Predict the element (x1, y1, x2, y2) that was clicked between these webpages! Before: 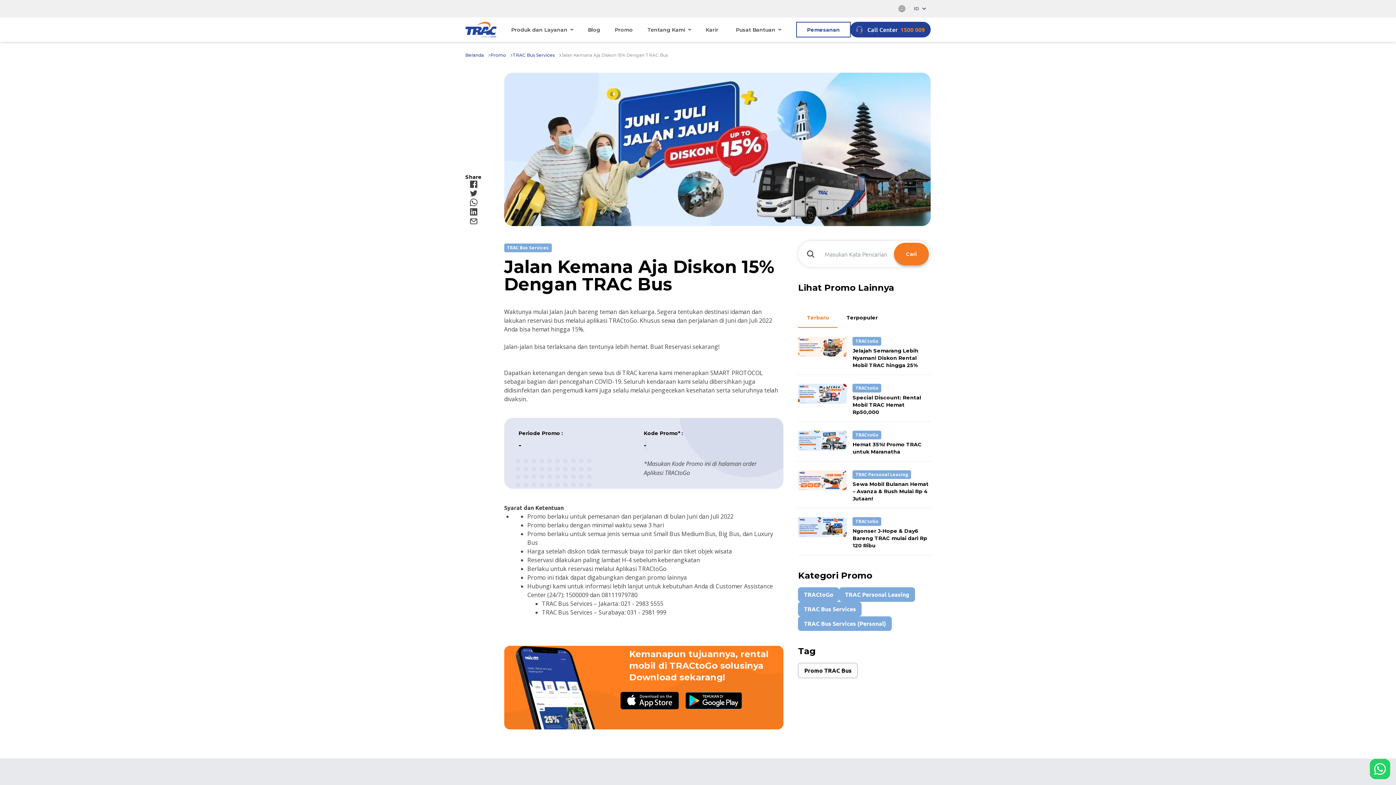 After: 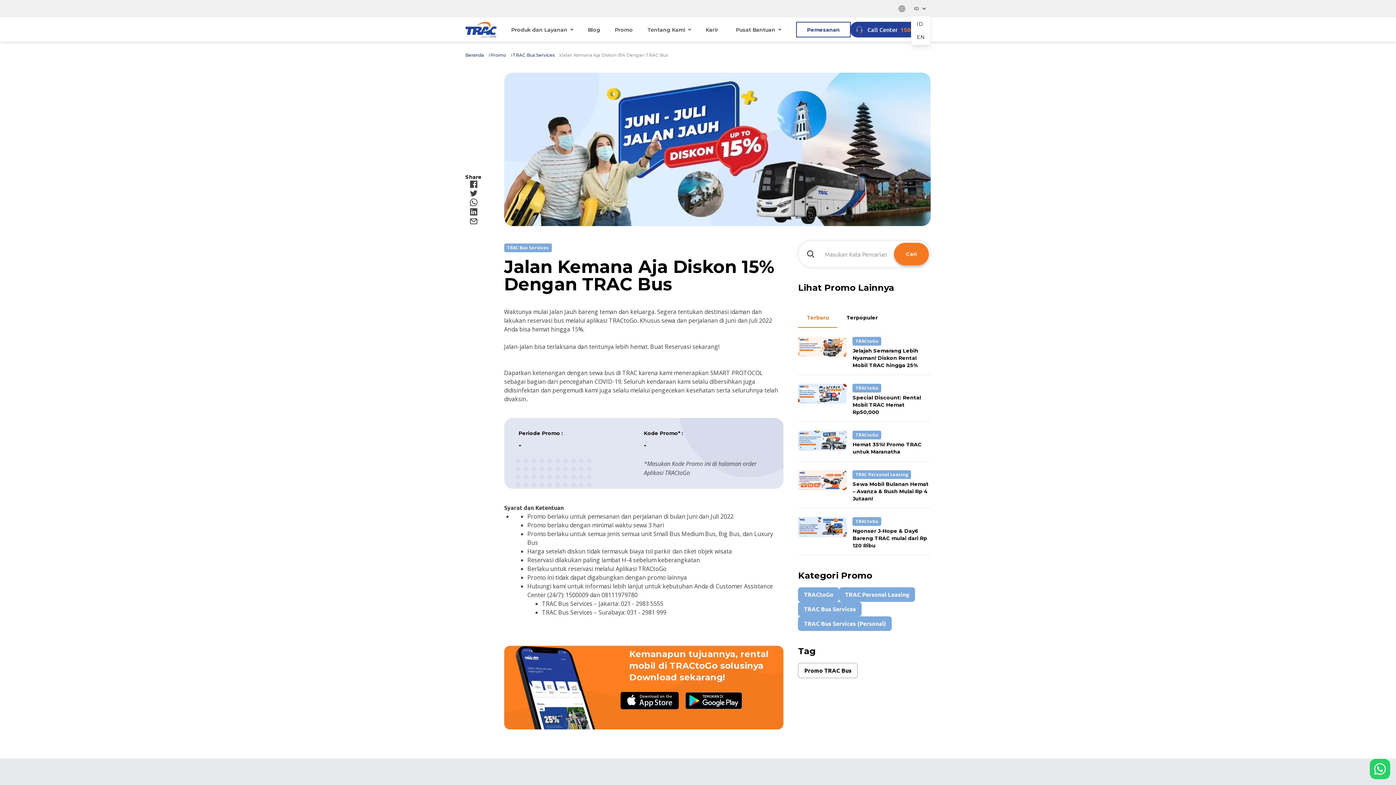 Action: label: ID bbox: (911, 2, 930, 14)